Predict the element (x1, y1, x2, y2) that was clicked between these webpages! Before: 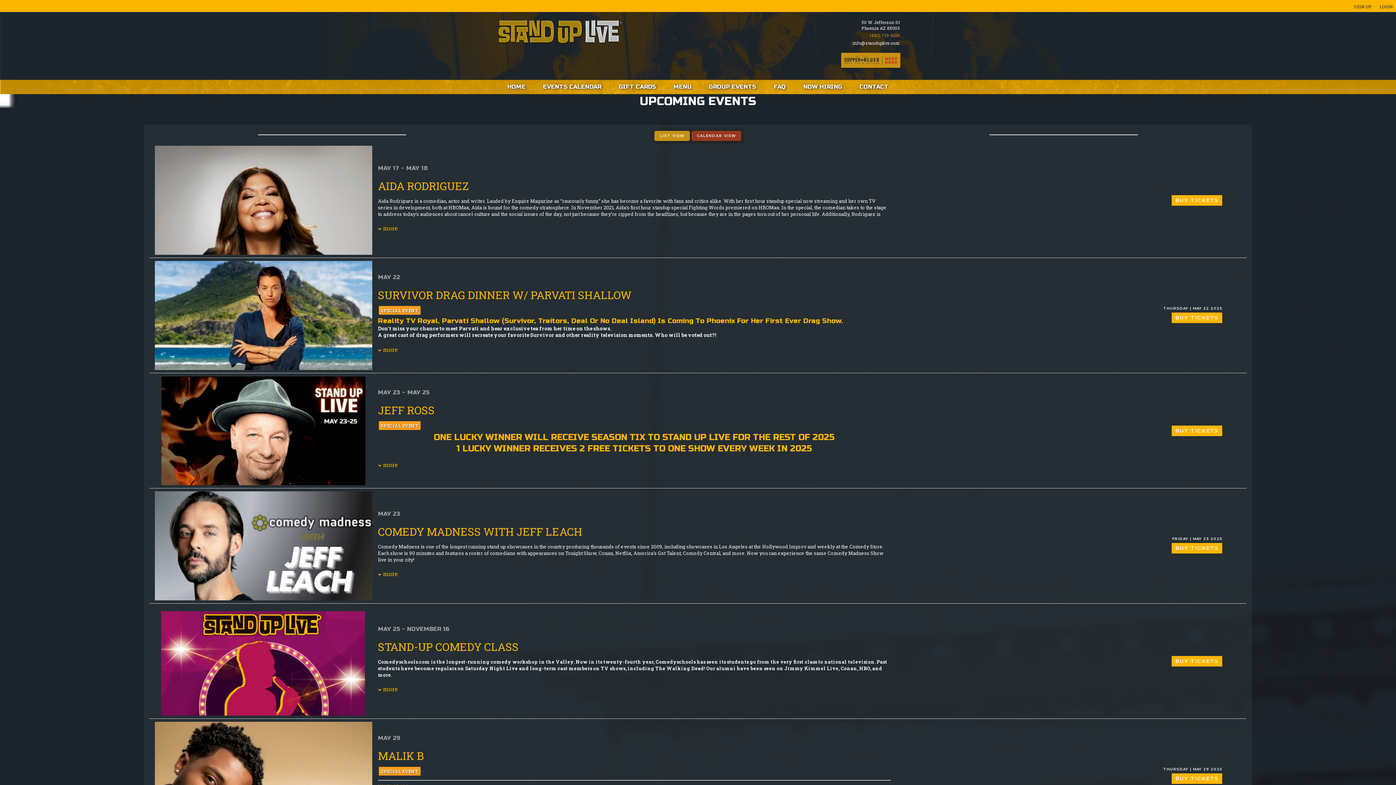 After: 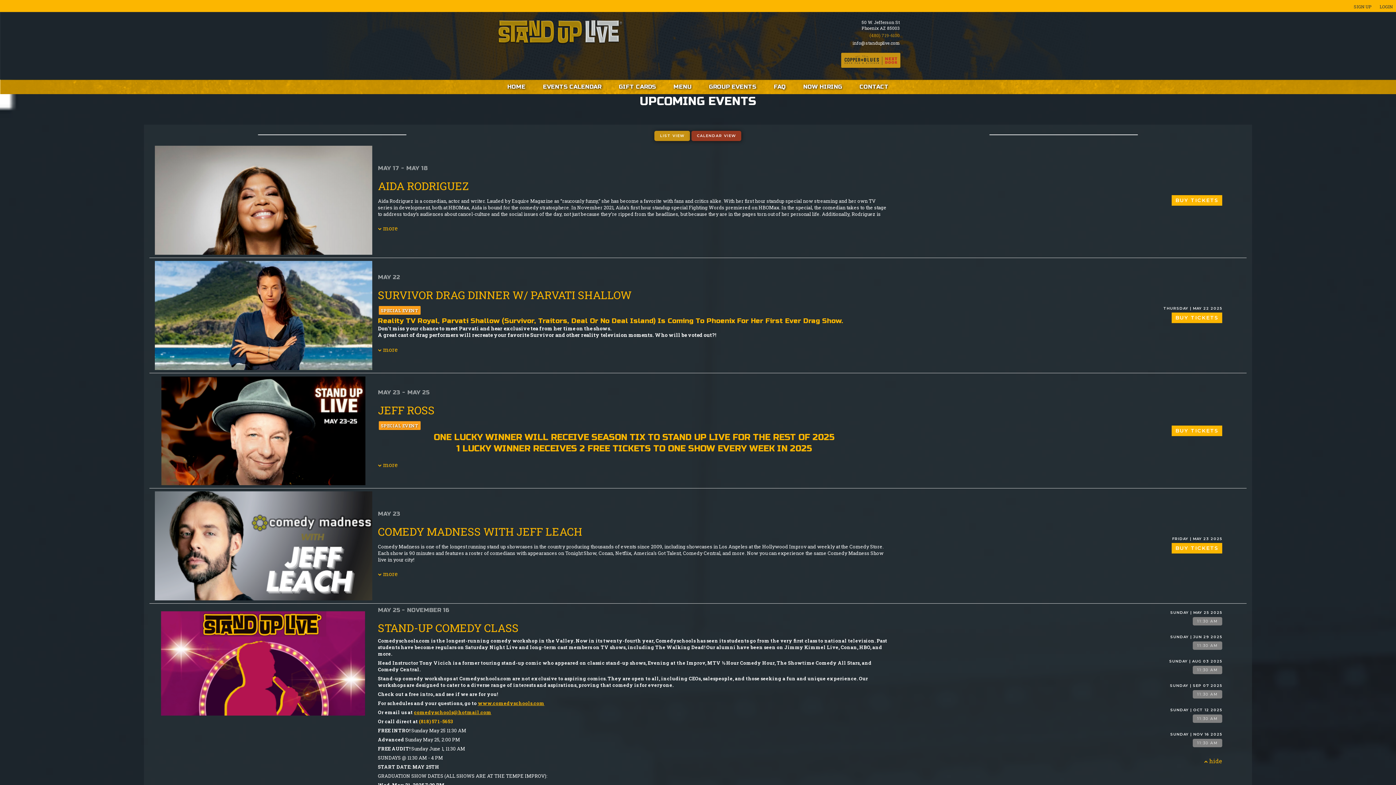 Action: bbox: (1172, 656, 1222, 666) label: BUY TICKETS